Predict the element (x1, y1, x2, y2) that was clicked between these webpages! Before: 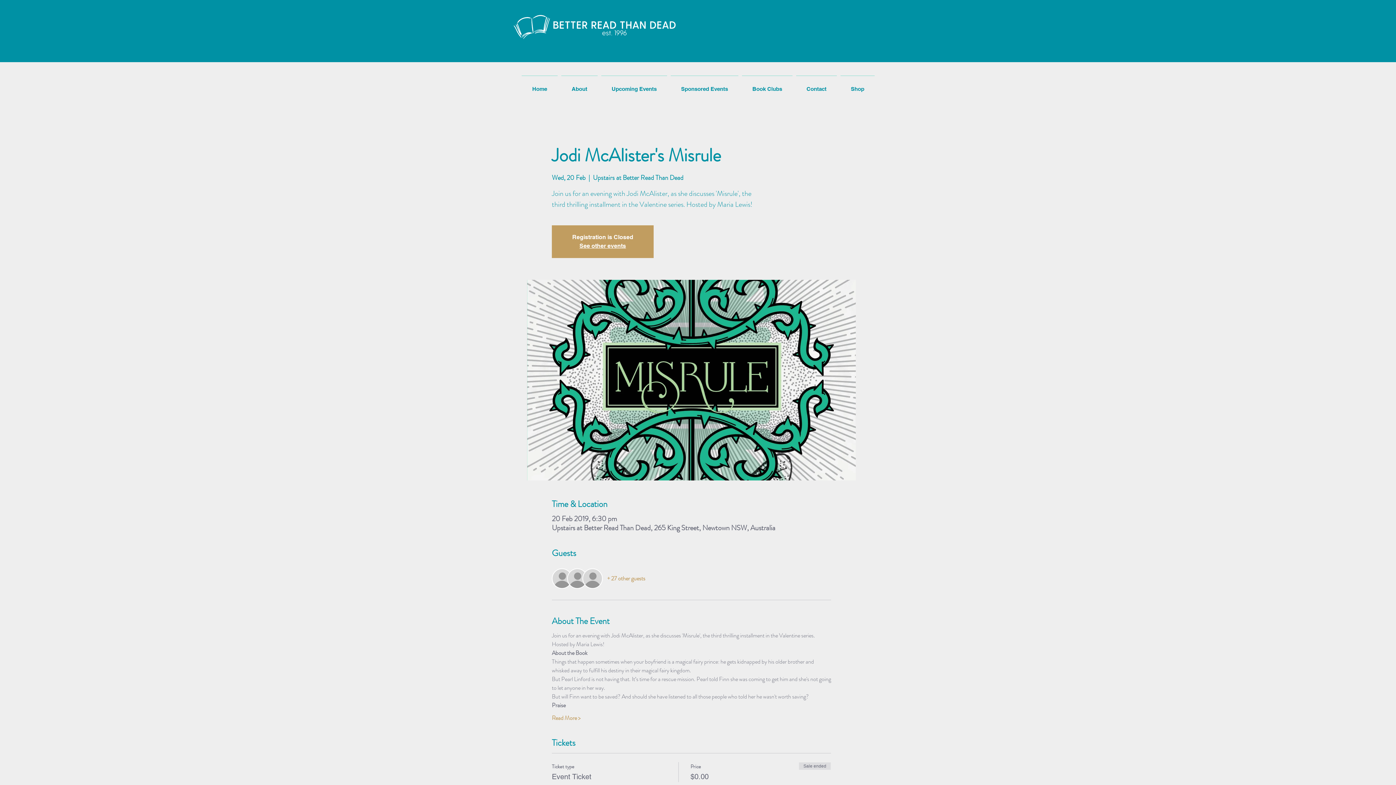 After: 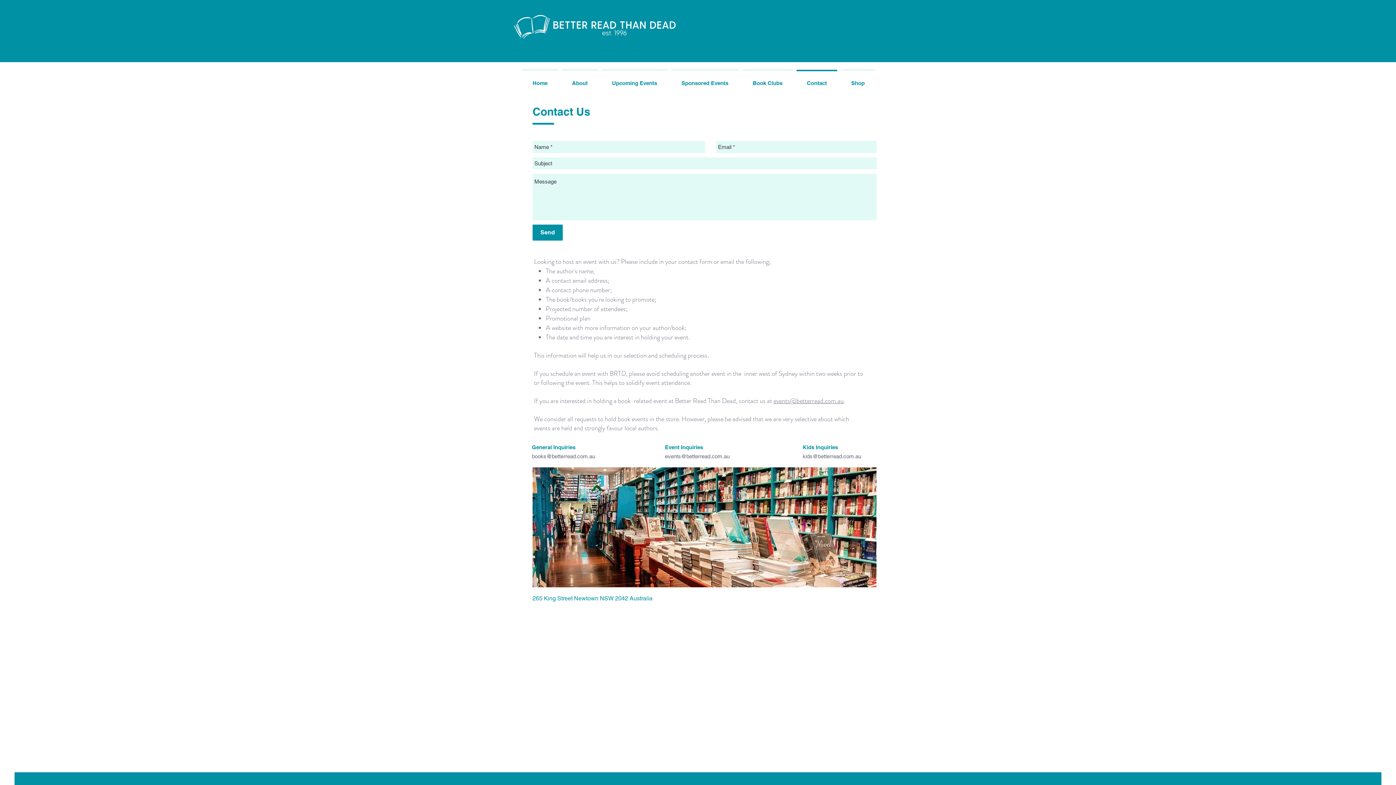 Action: label: Contact bbox: (794, 75, 838, 95)